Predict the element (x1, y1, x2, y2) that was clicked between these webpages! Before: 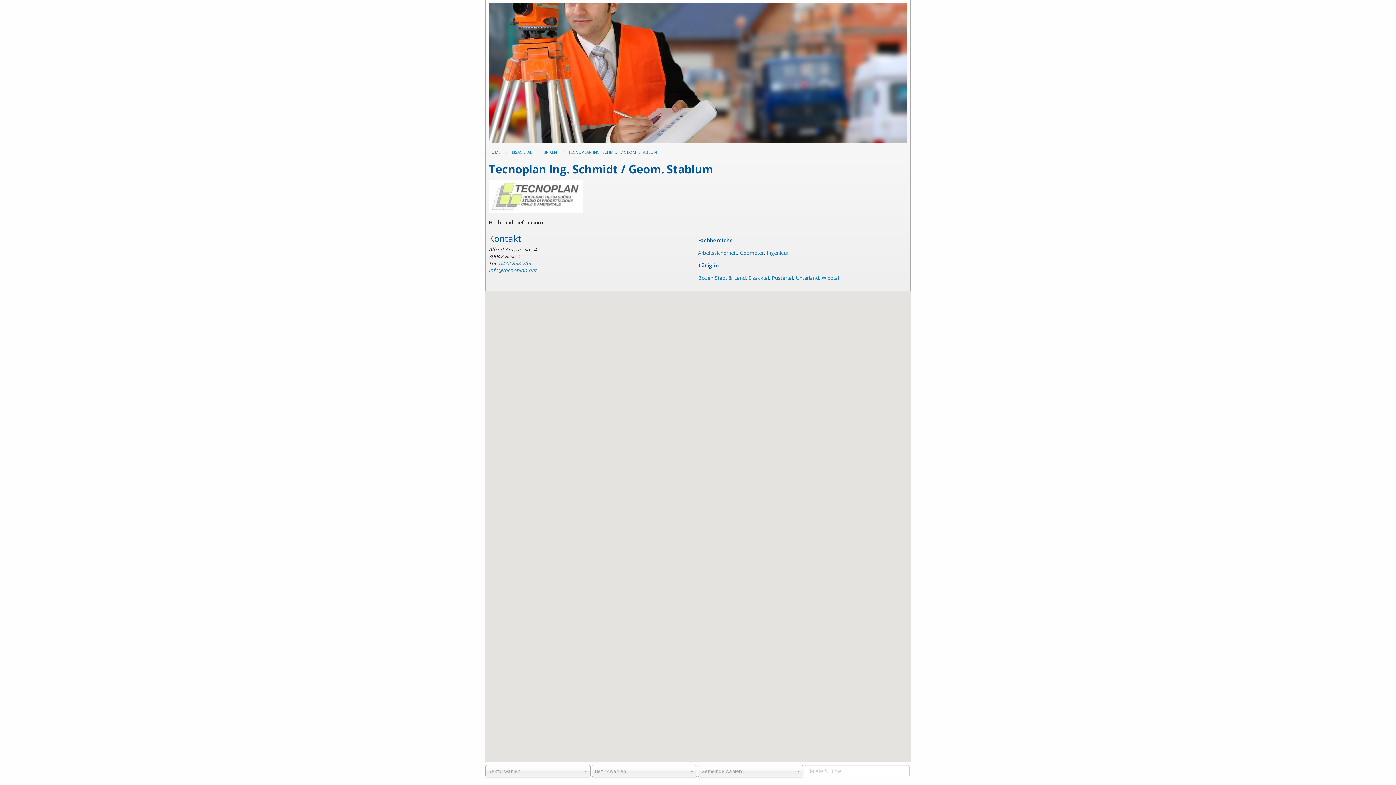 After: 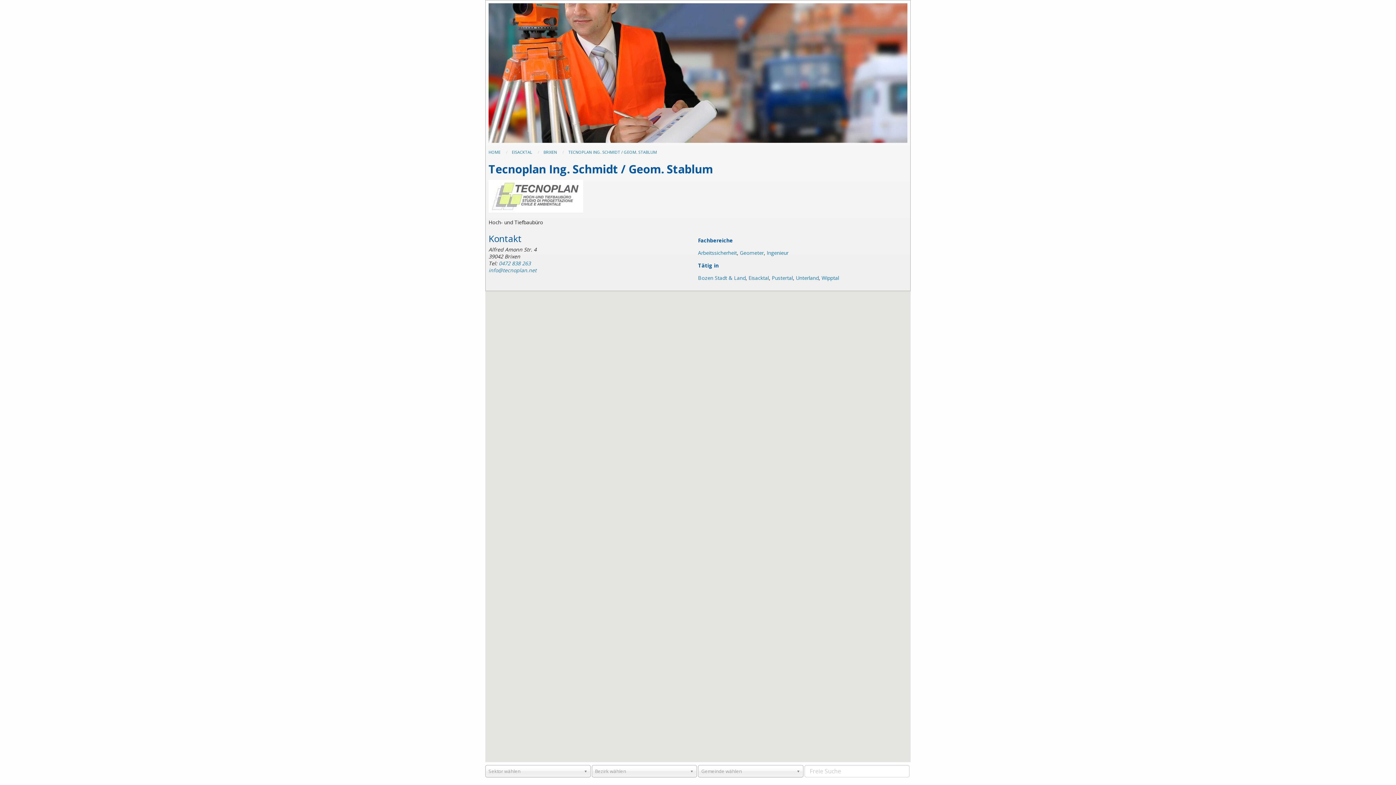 Action: bbox: (568, 149, 657, 154) label: TECNOPLAN ING. SCHMIDT / GEOM. STABLUM